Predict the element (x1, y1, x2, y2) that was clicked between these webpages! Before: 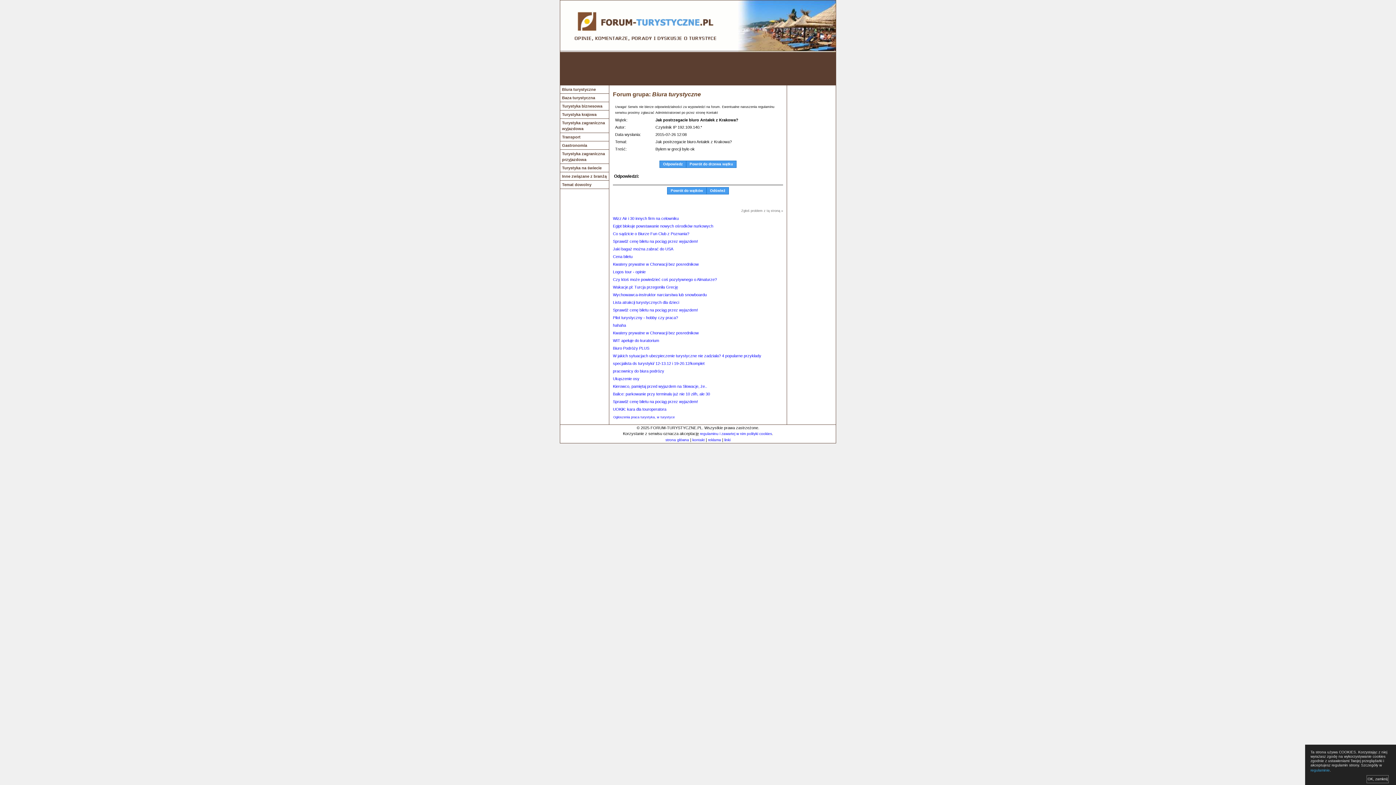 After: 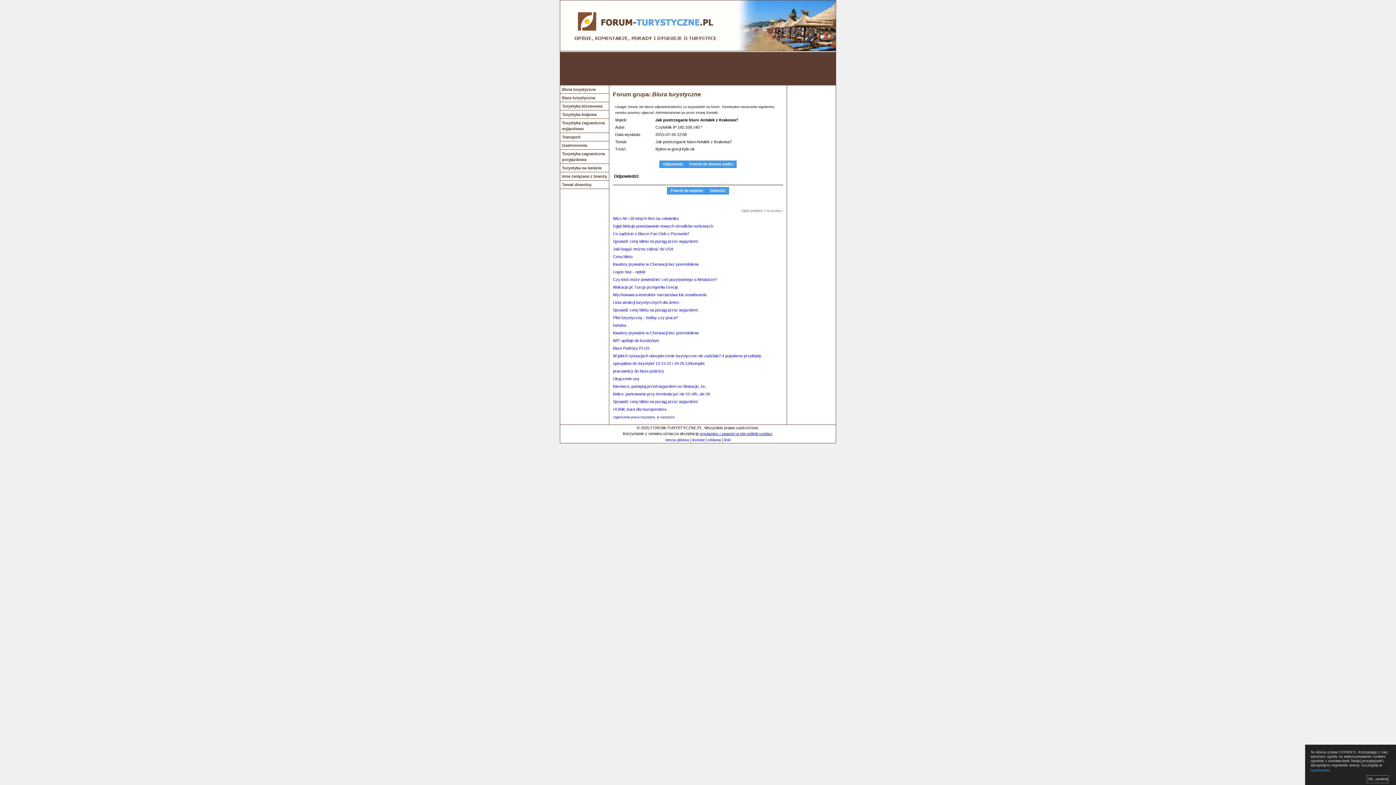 Action: label: regulaminu i zawartej w nim polityki cookies bbox: (700, 432, 772, 436)